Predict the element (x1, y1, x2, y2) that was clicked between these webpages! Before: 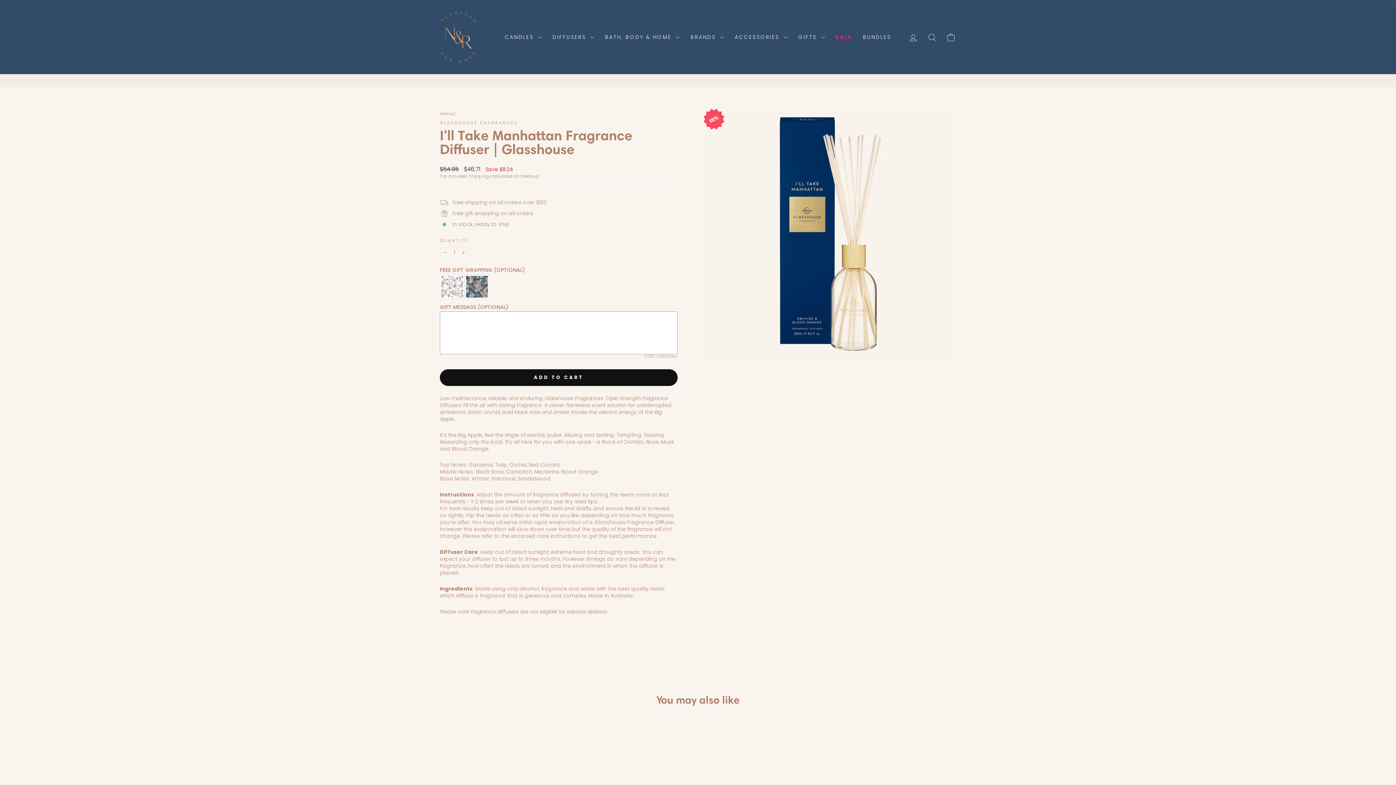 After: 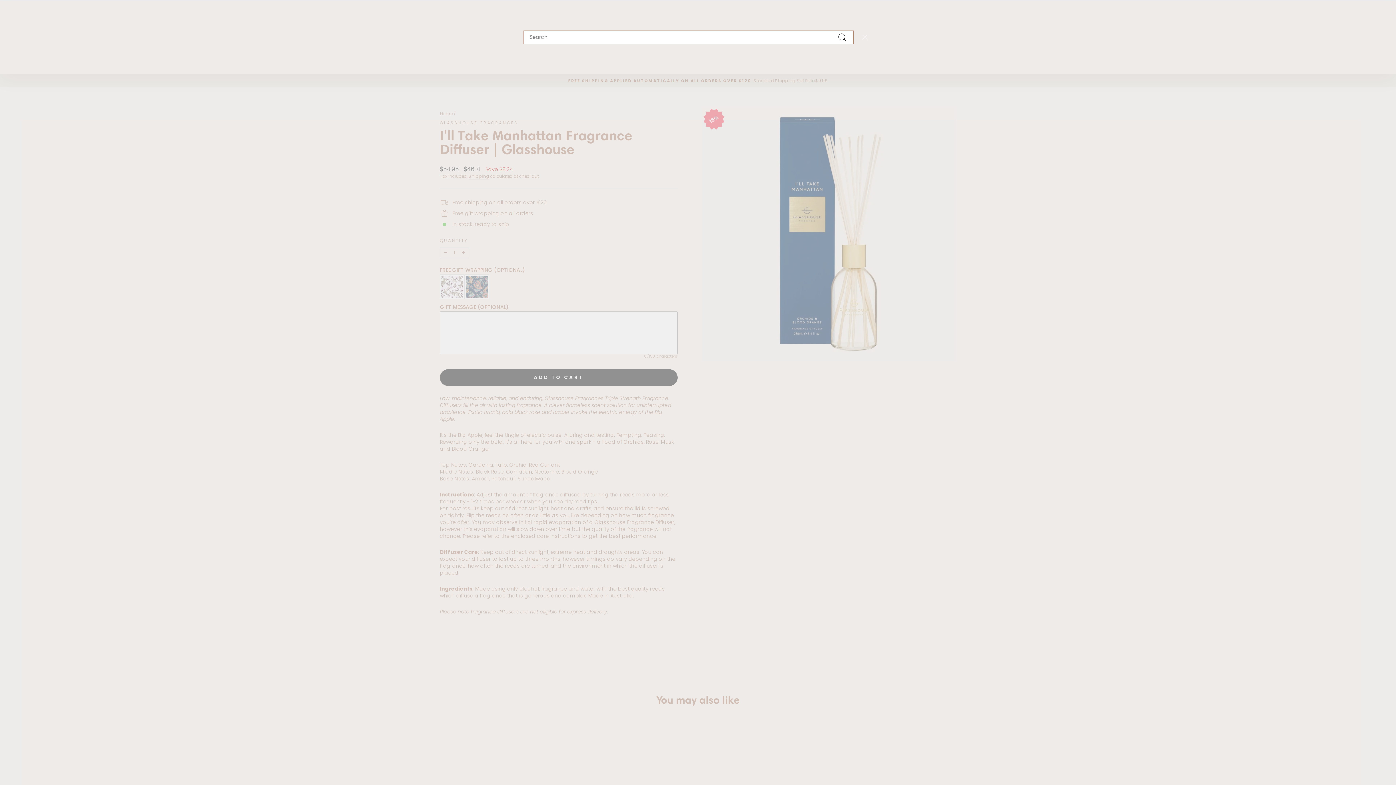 Action: label: SEARCH bbox: (922, 29, 941, 45)